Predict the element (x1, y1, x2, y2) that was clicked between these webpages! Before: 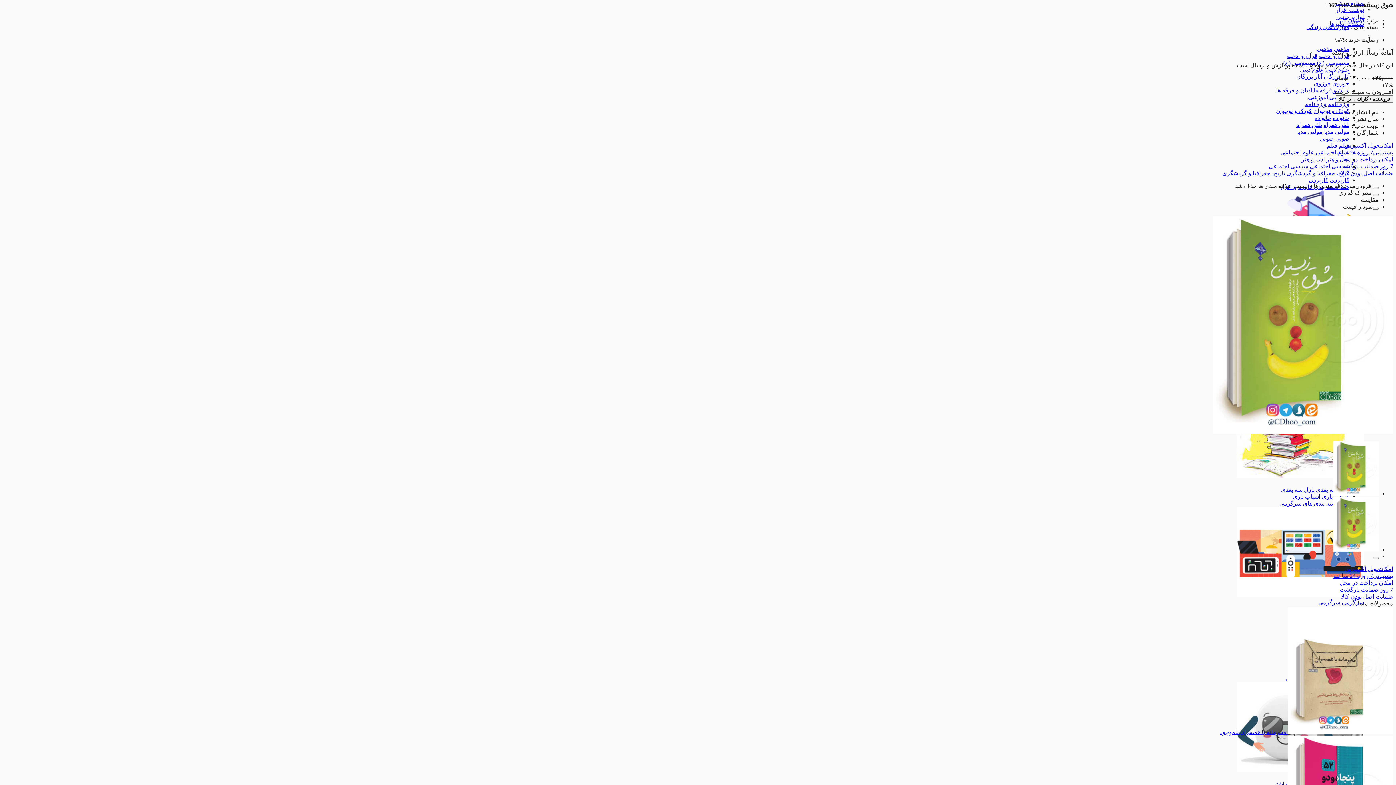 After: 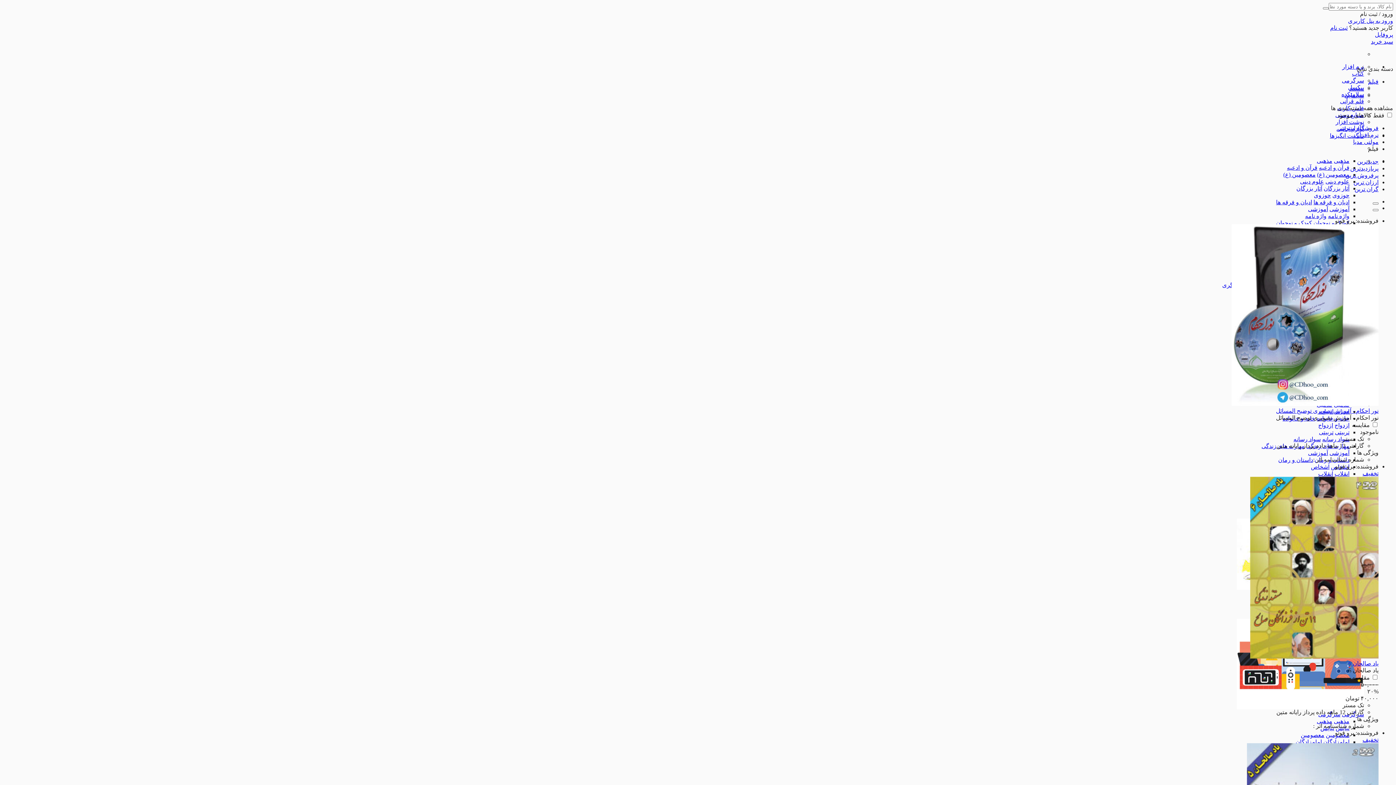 Action: label: فیلم bbox: (1327, 142, 1337, 148)